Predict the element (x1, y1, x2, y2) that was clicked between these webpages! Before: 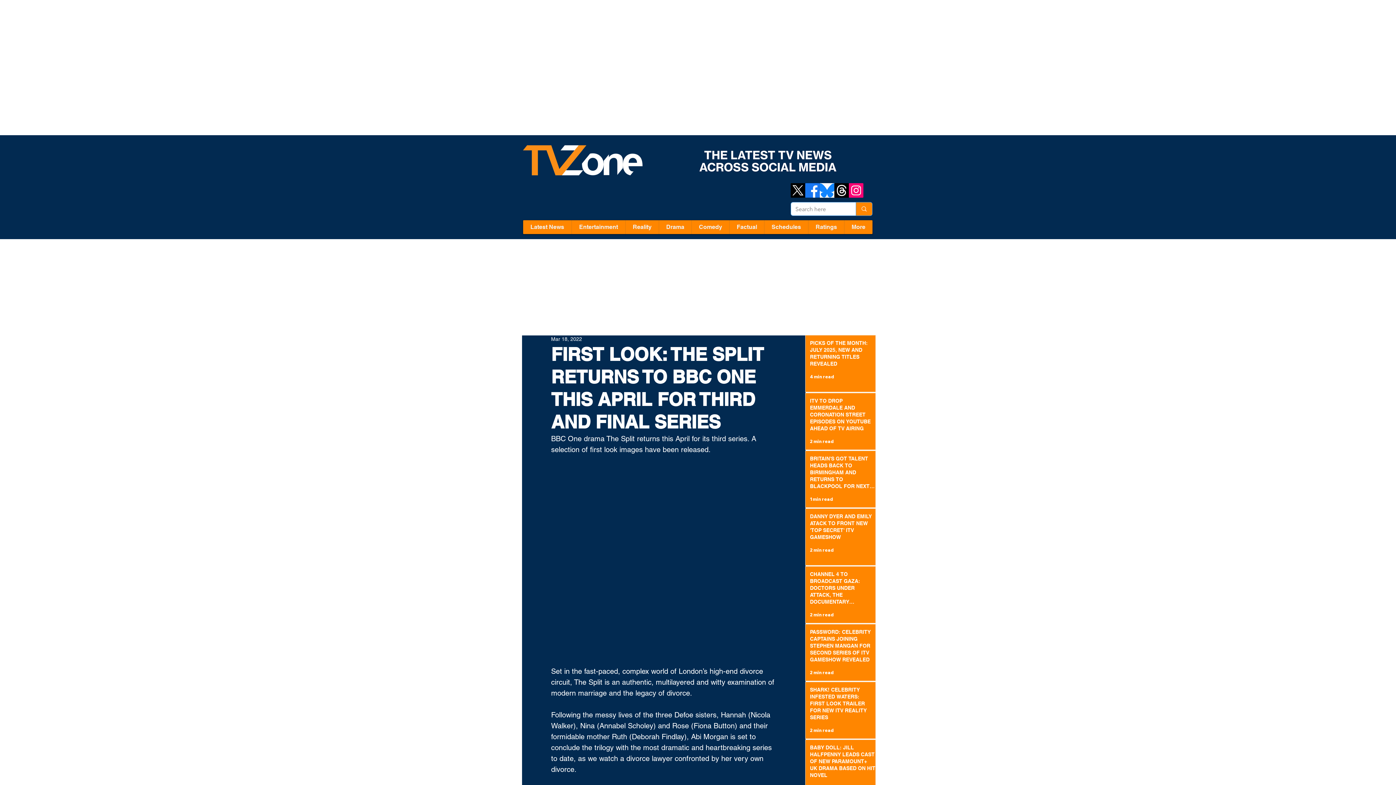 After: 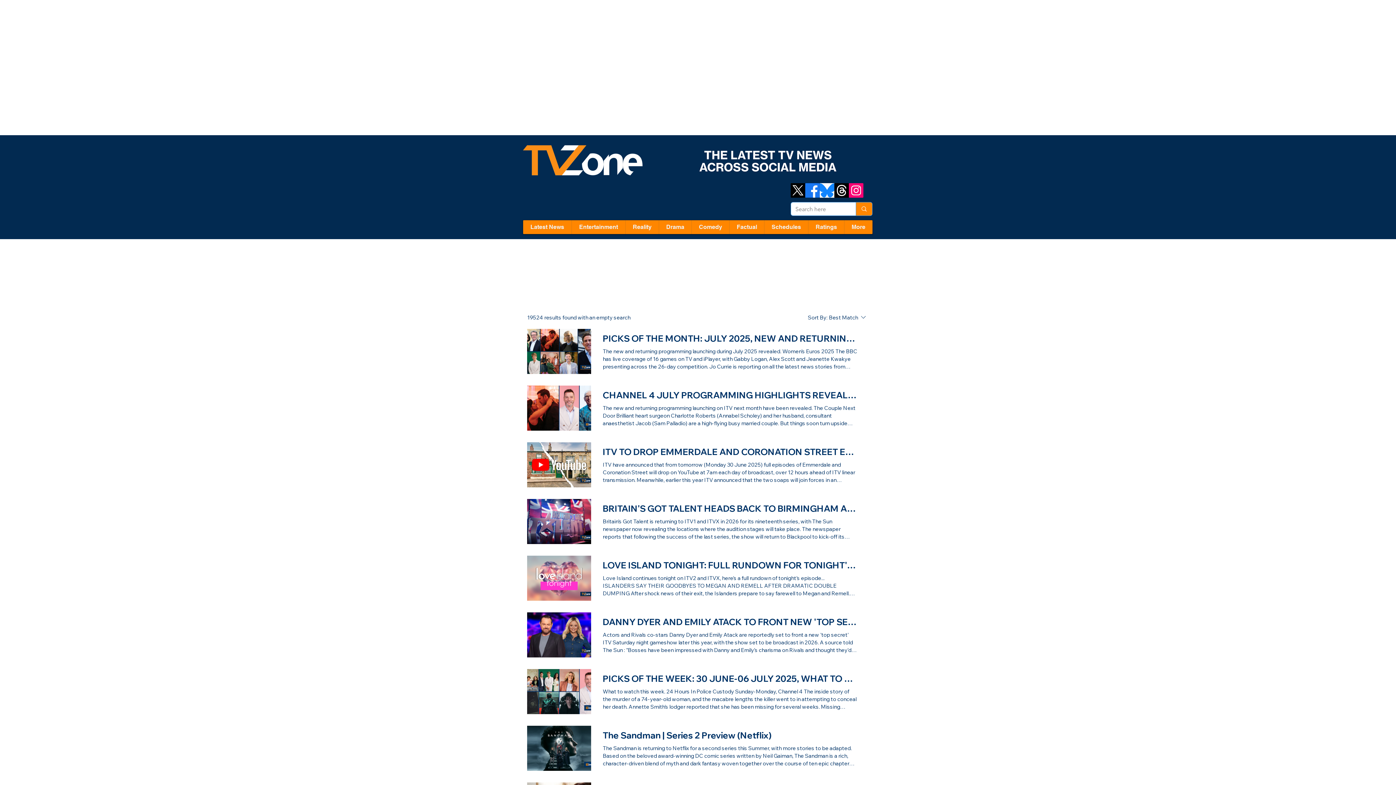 Action: label: Search here bbox: (855, 202, 872, 215)